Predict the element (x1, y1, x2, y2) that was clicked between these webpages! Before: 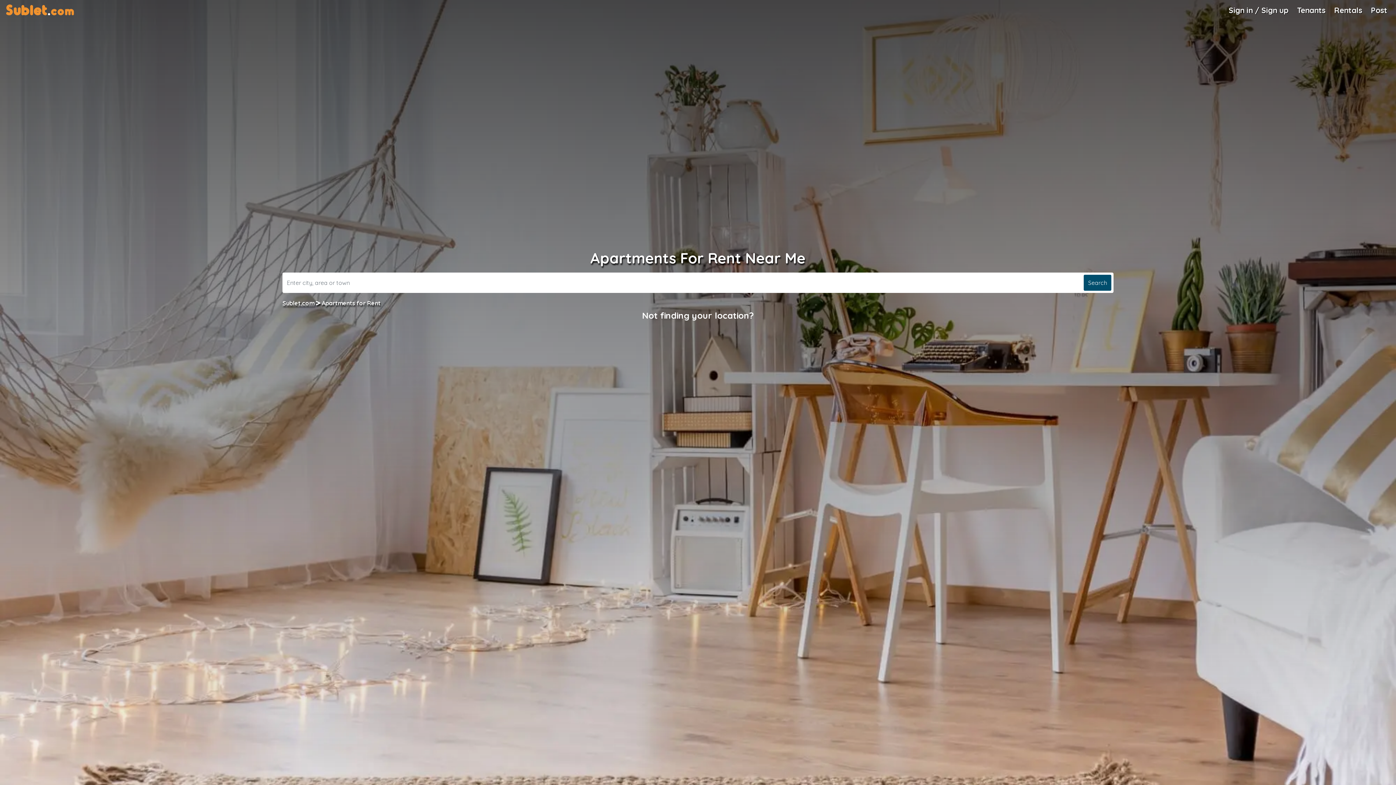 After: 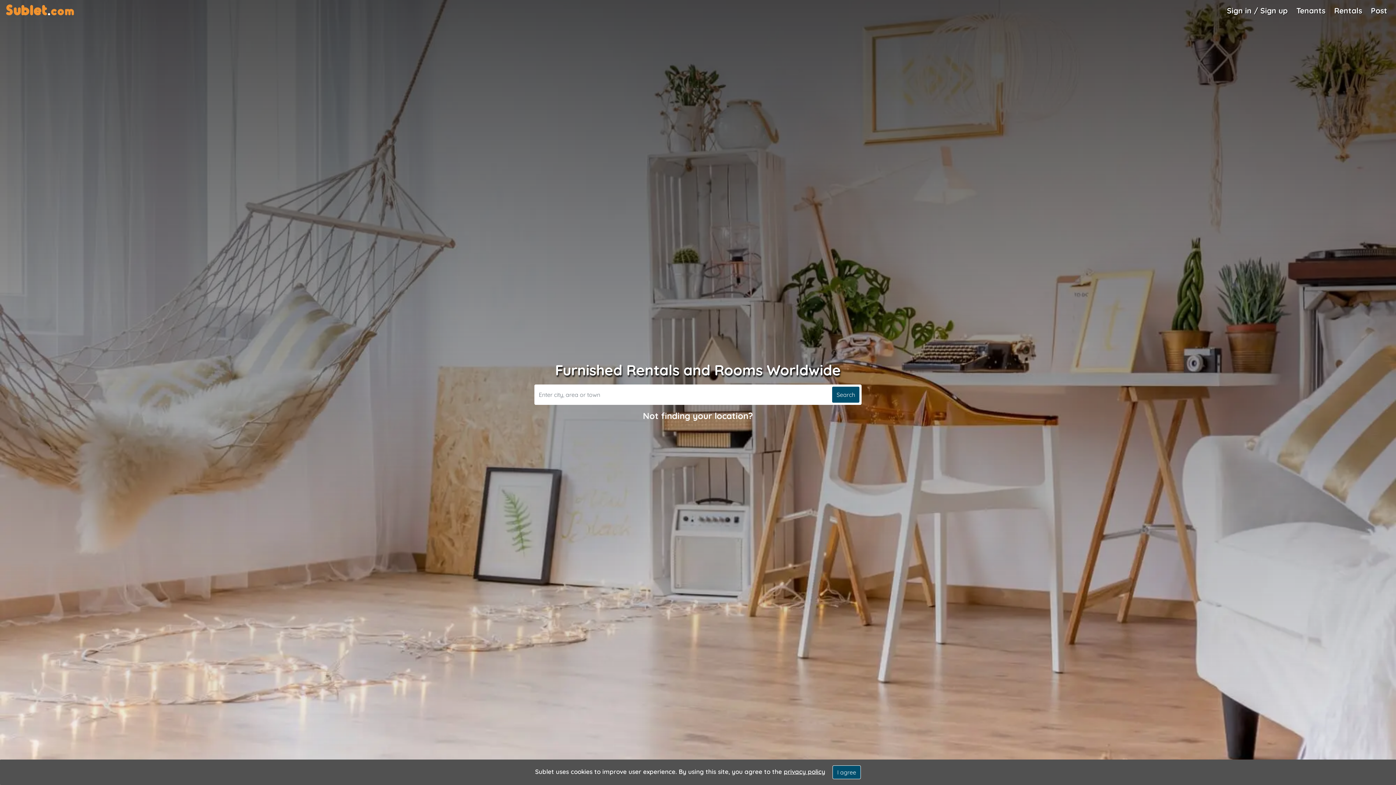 Action: bbox: (282, 299, 314, 306) label: Sublet.com